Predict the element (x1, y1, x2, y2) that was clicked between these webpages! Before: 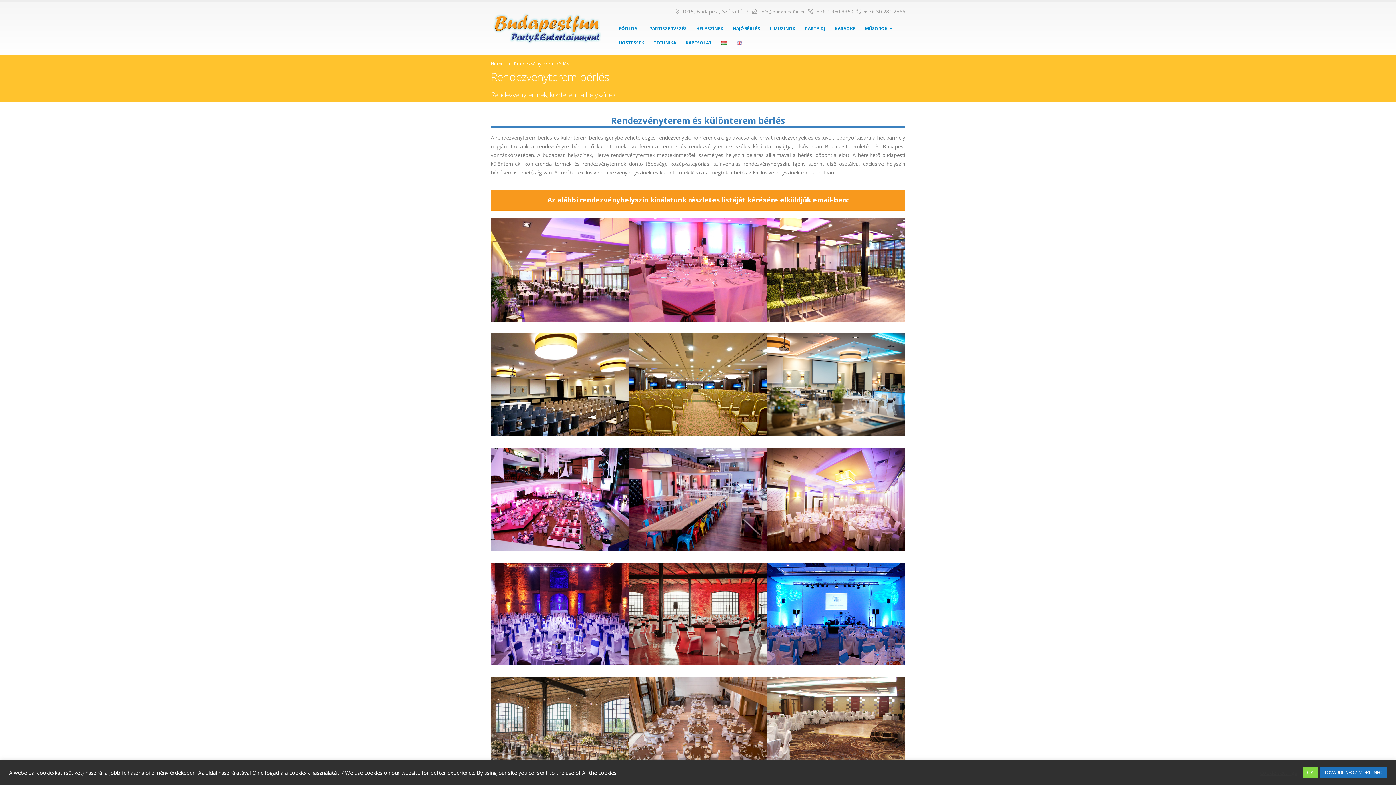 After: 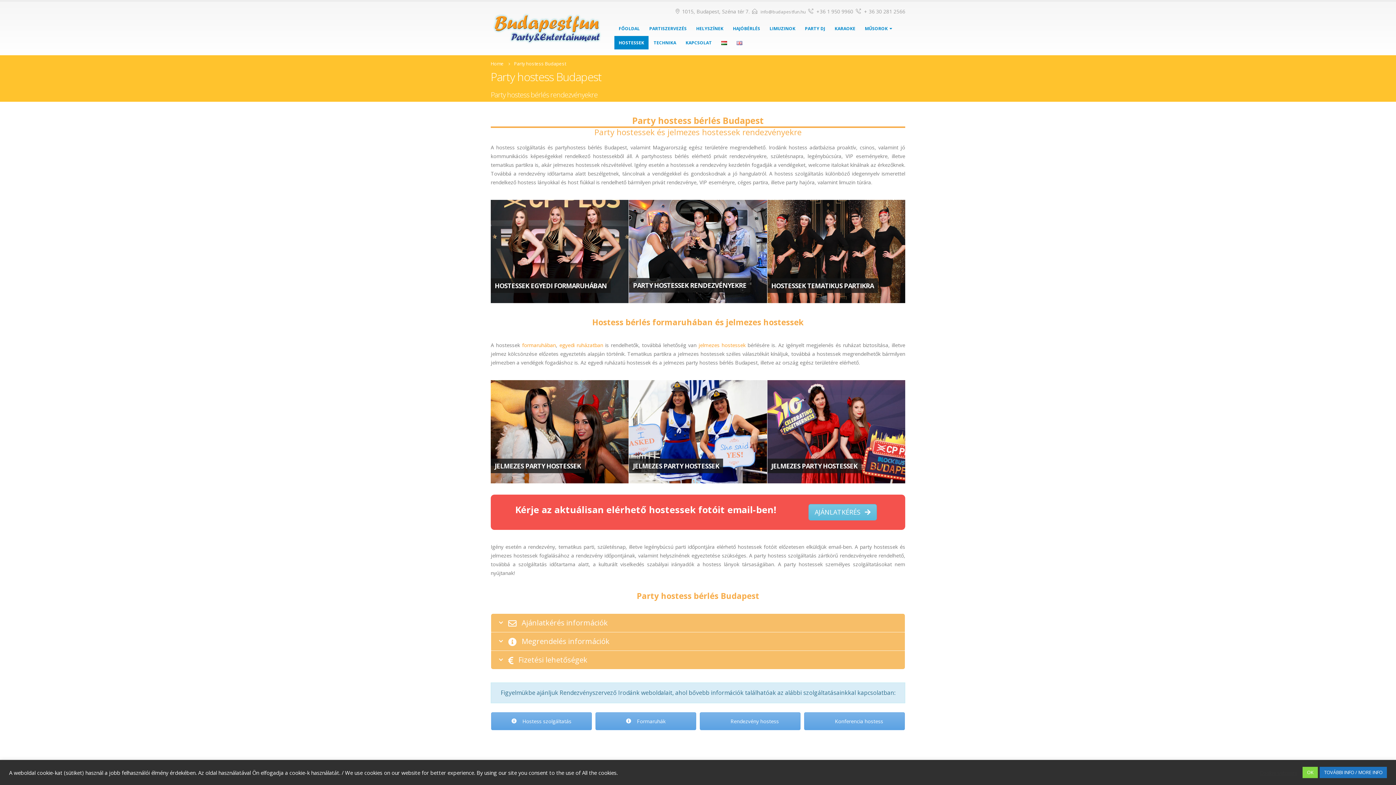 Action: bbox: (614, 36, 648, 49) label: HOSTESSEK